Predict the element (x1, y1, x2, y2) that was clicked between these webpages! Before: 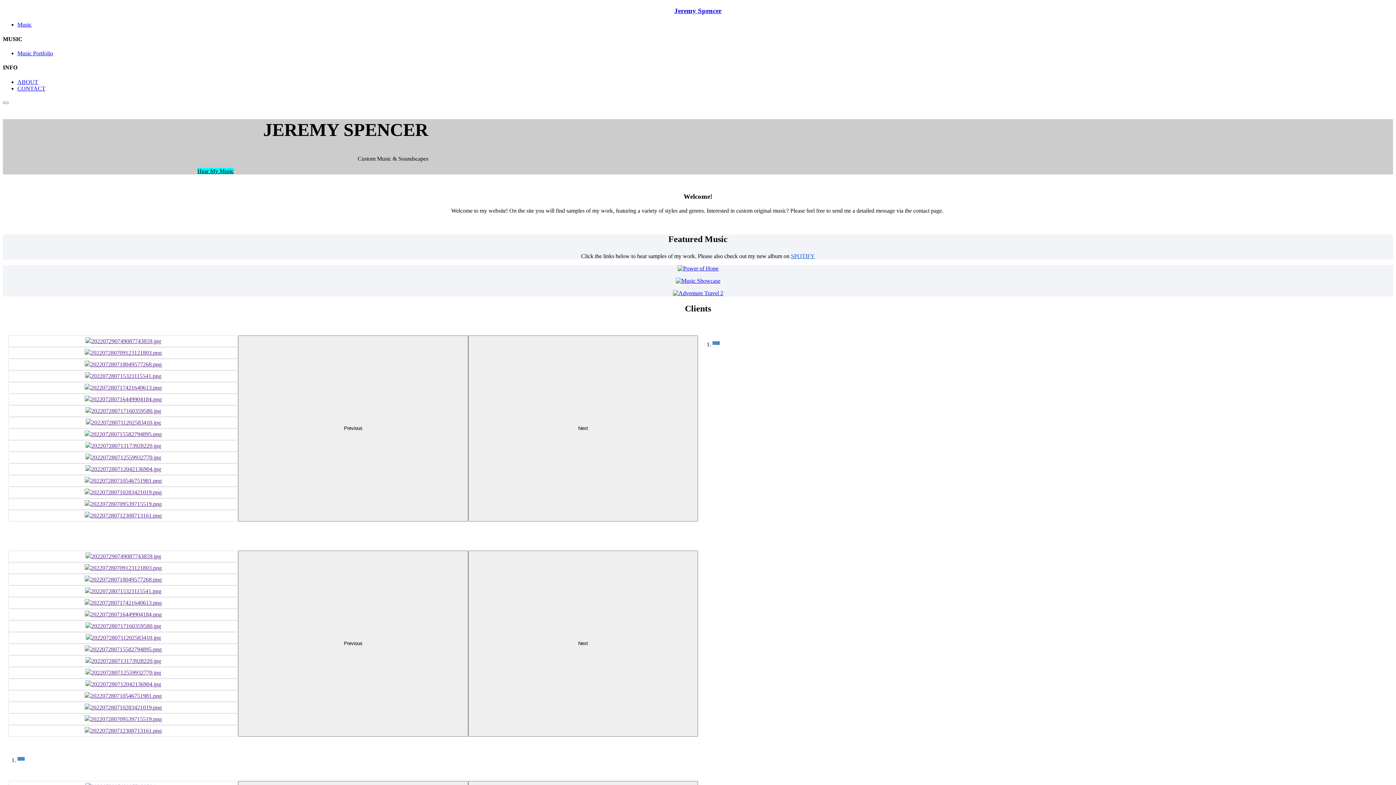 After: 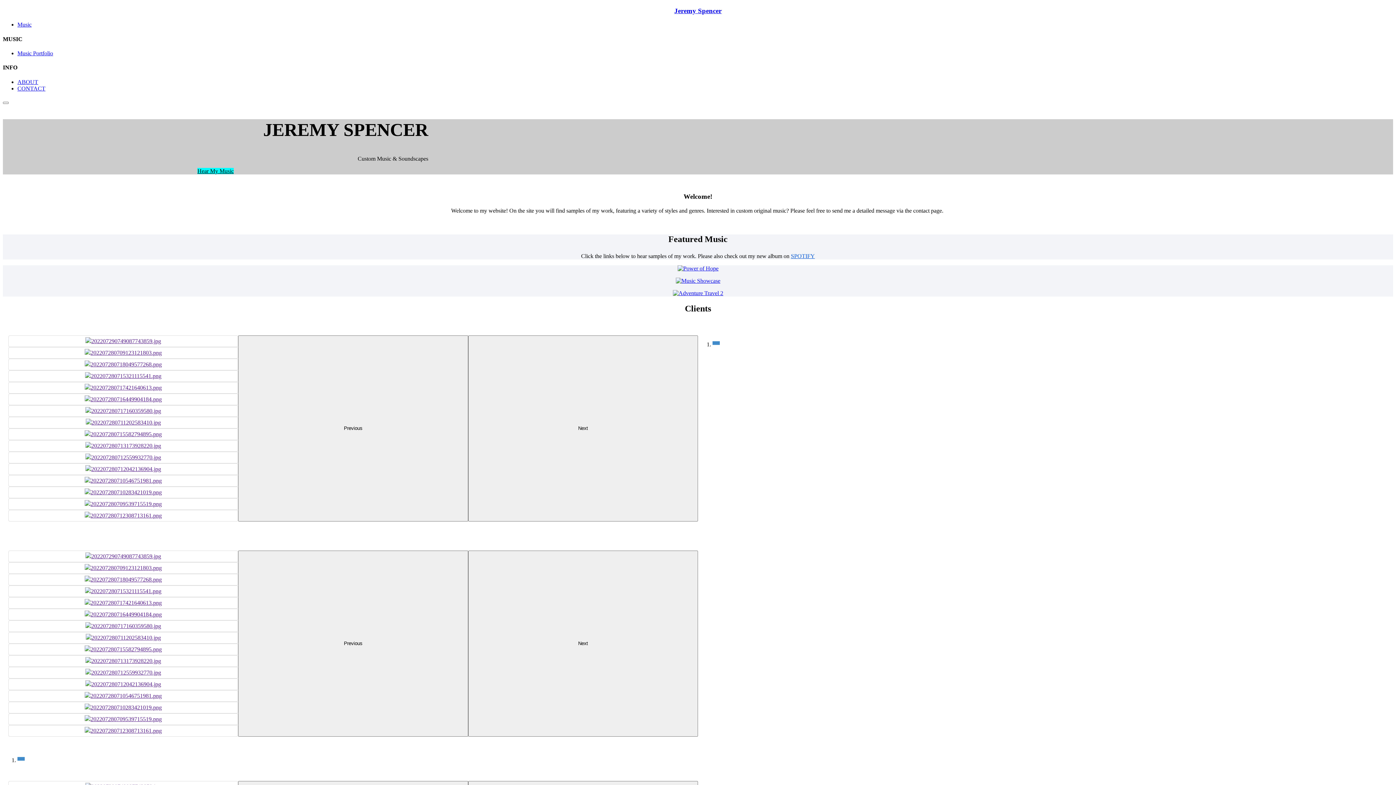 Action: bbox: (8, 463, 238, 475)